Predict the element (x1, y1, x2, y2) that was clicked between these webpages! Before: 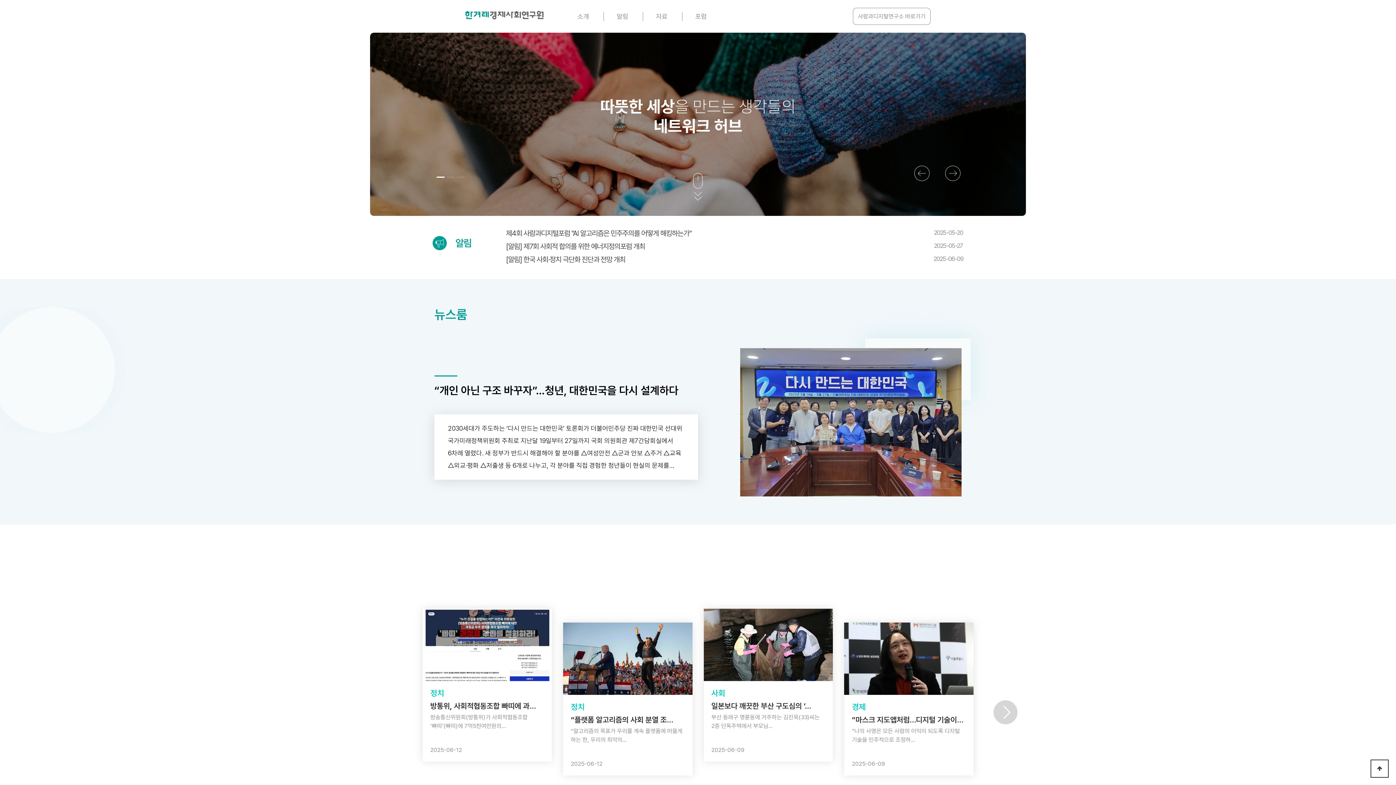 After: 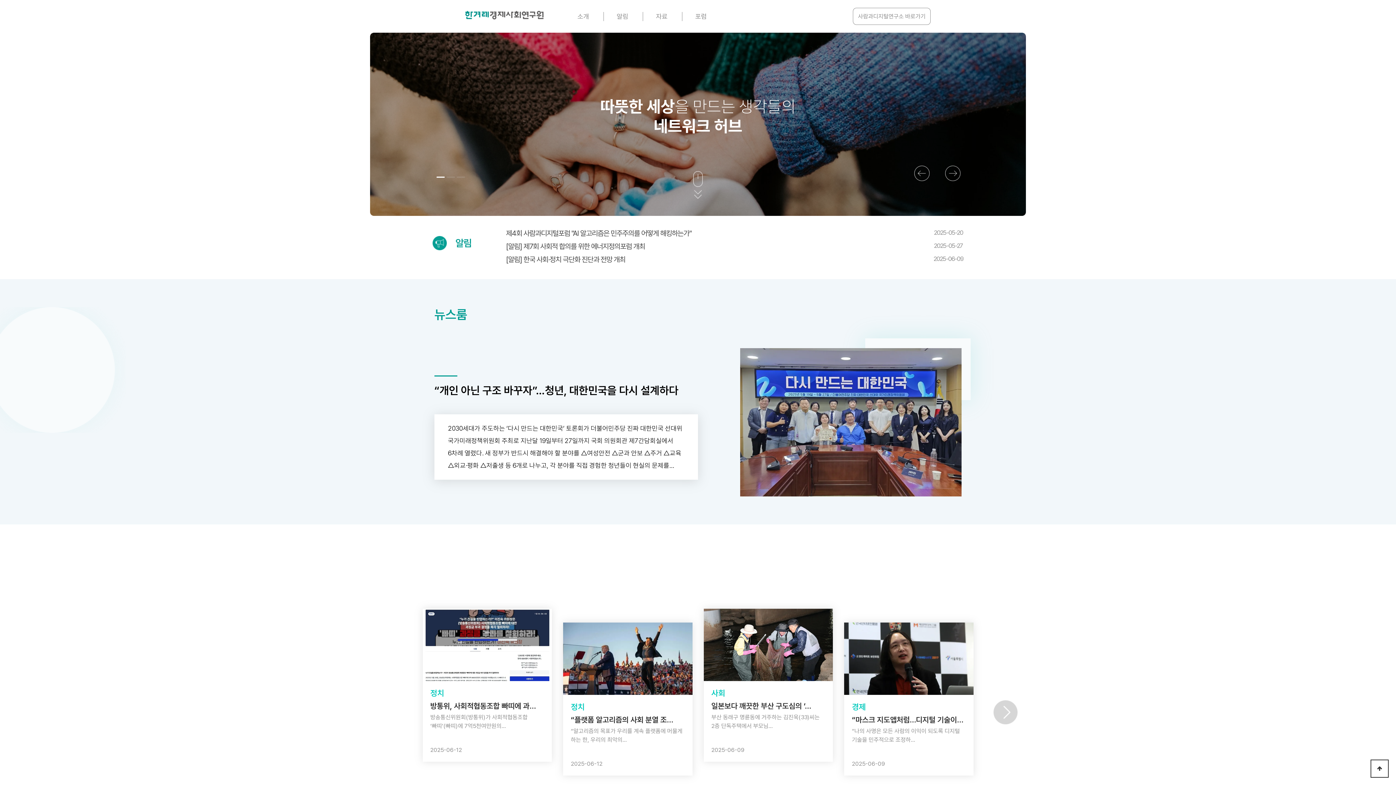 Action: bbox: (844, 623, 973, 776)